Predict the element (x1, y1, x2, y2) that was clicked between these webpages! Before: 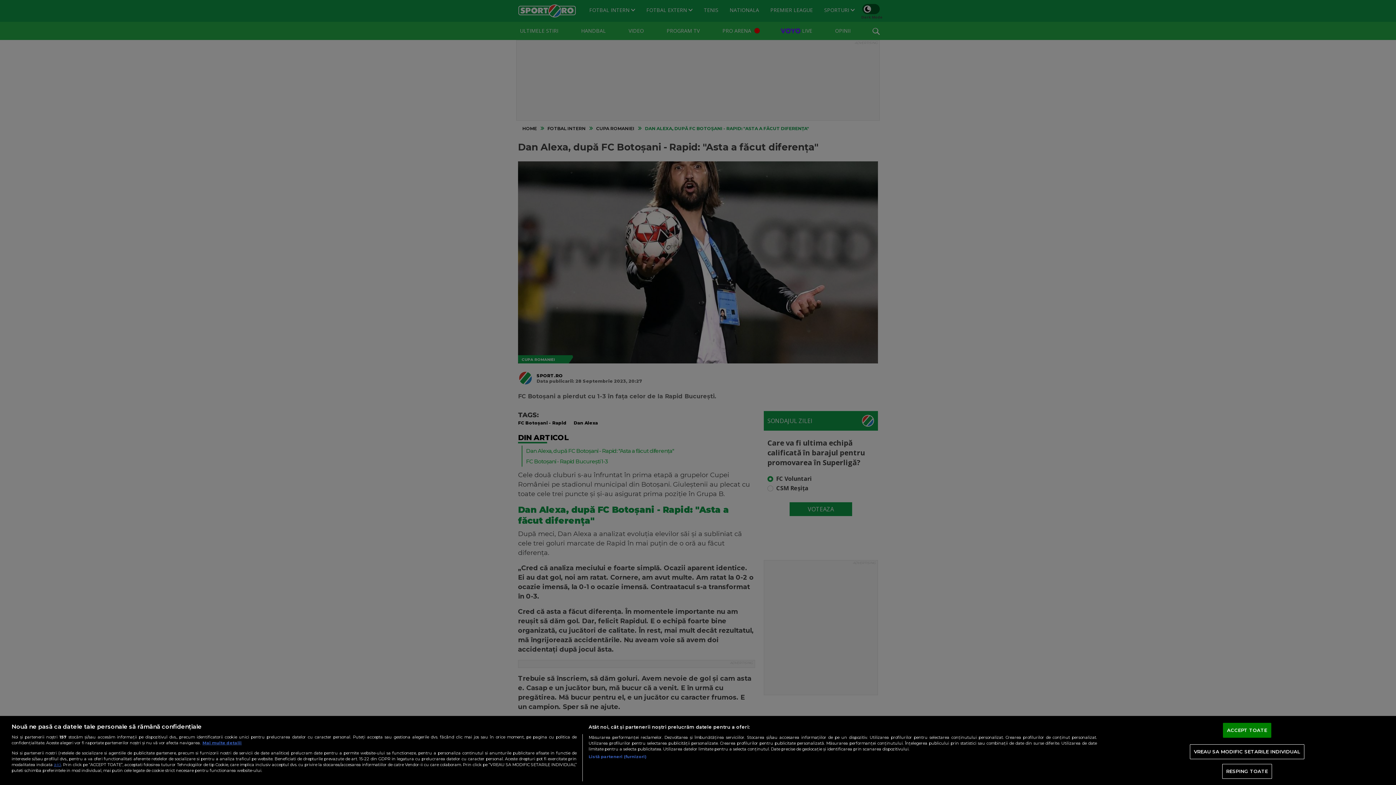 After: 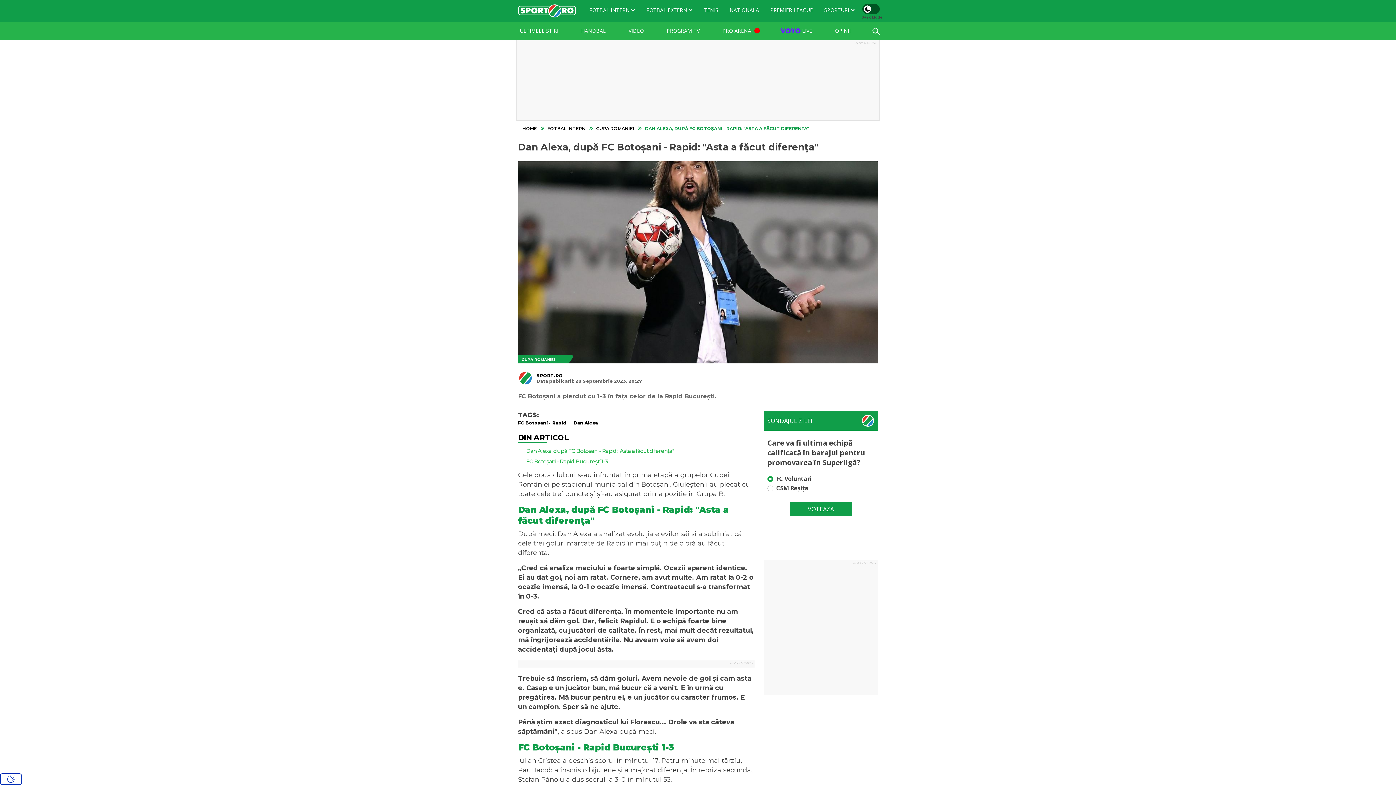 Action: label: RESPING TOATE bbox: (1222, 764, 1272, 779)